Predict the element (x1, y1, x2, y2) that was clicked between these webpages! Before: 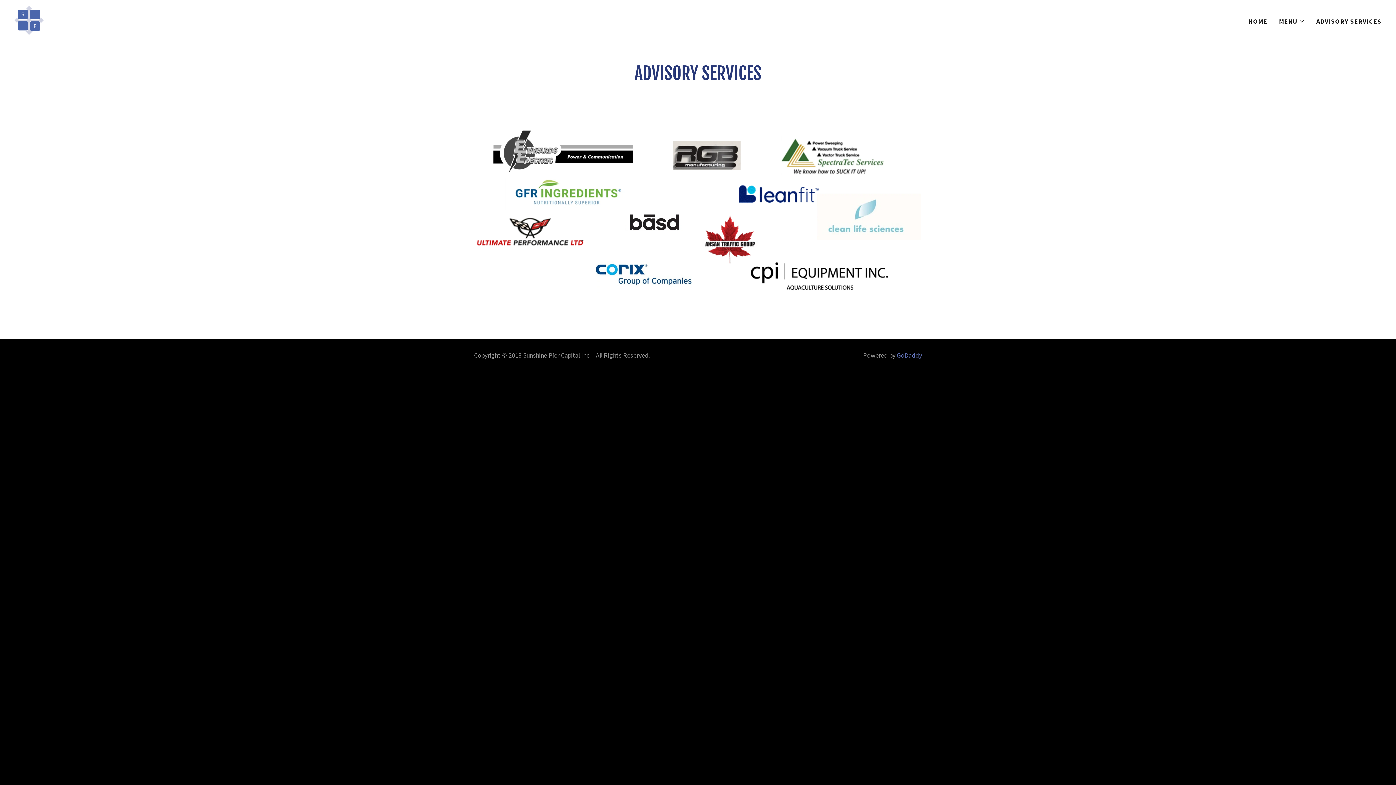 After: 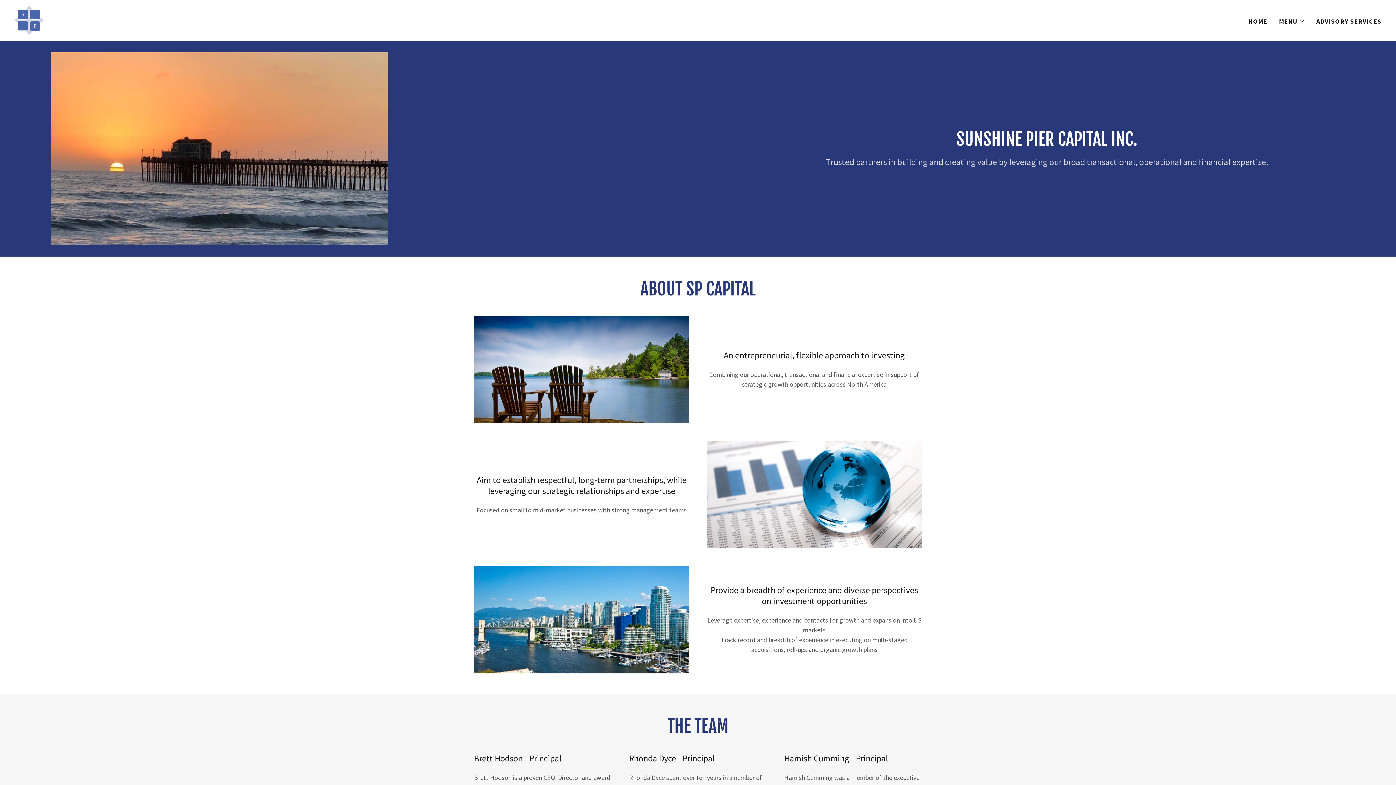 Action: bbox: (14, 15, 43, 23)